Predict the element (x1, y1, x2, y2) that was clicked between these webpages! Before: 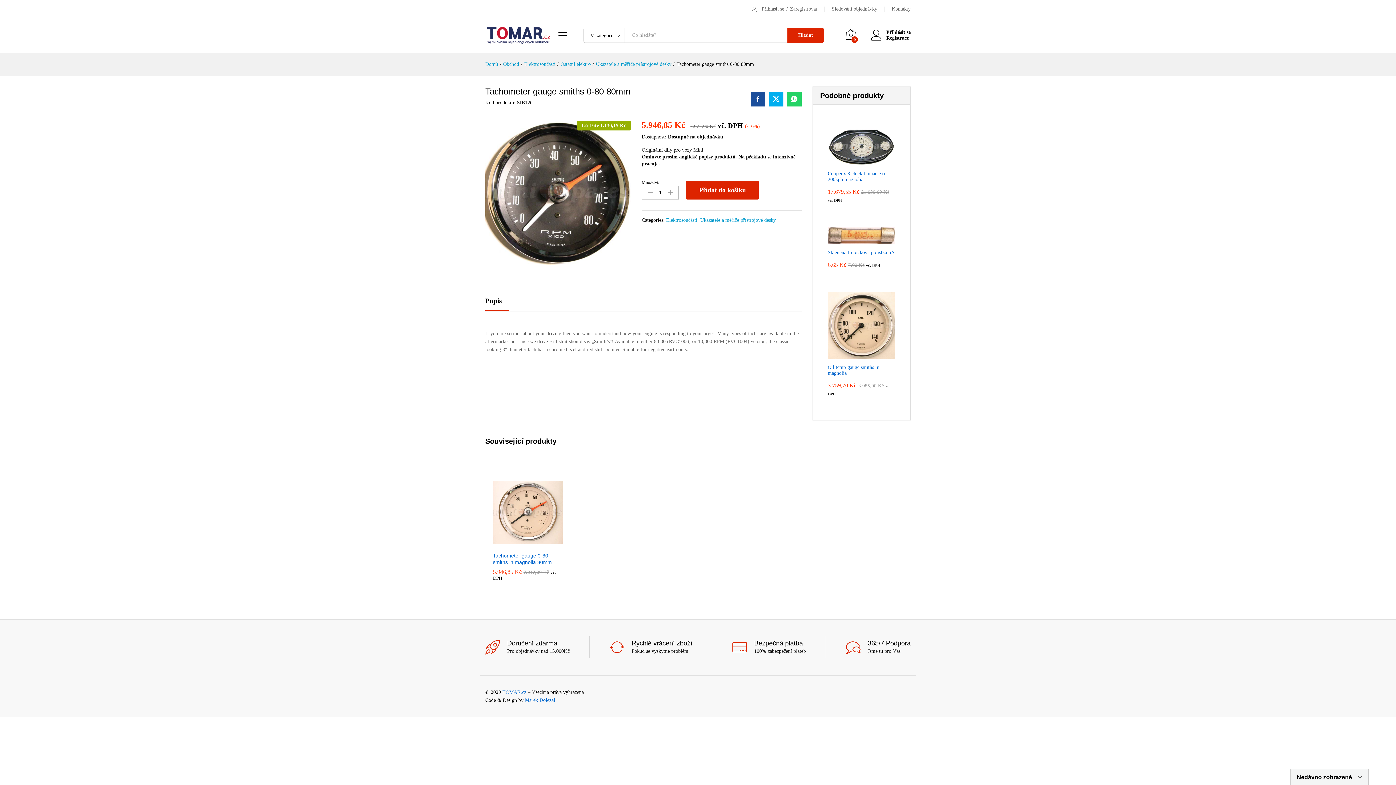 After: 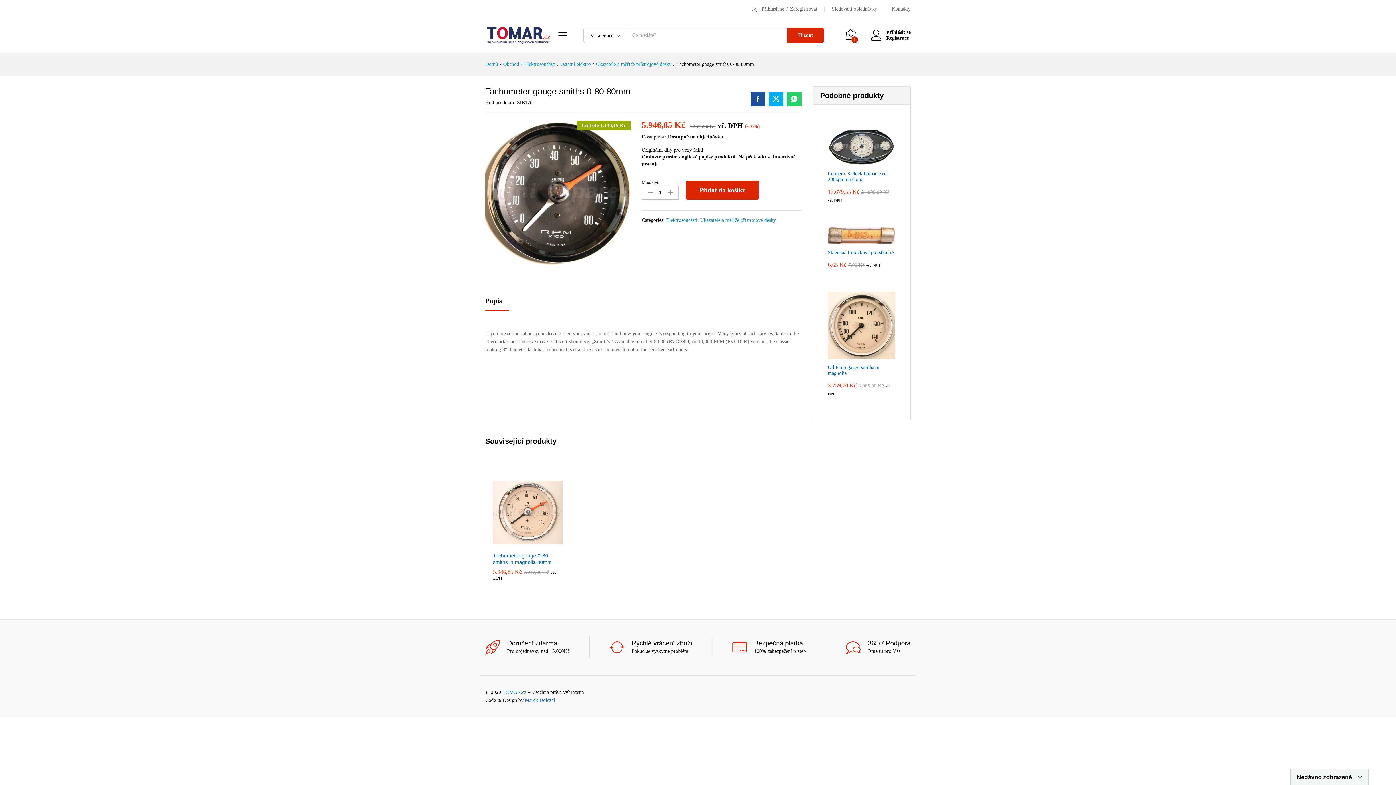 Action: bbox: (686, 180, 758, 199) label: Přidat do košíku